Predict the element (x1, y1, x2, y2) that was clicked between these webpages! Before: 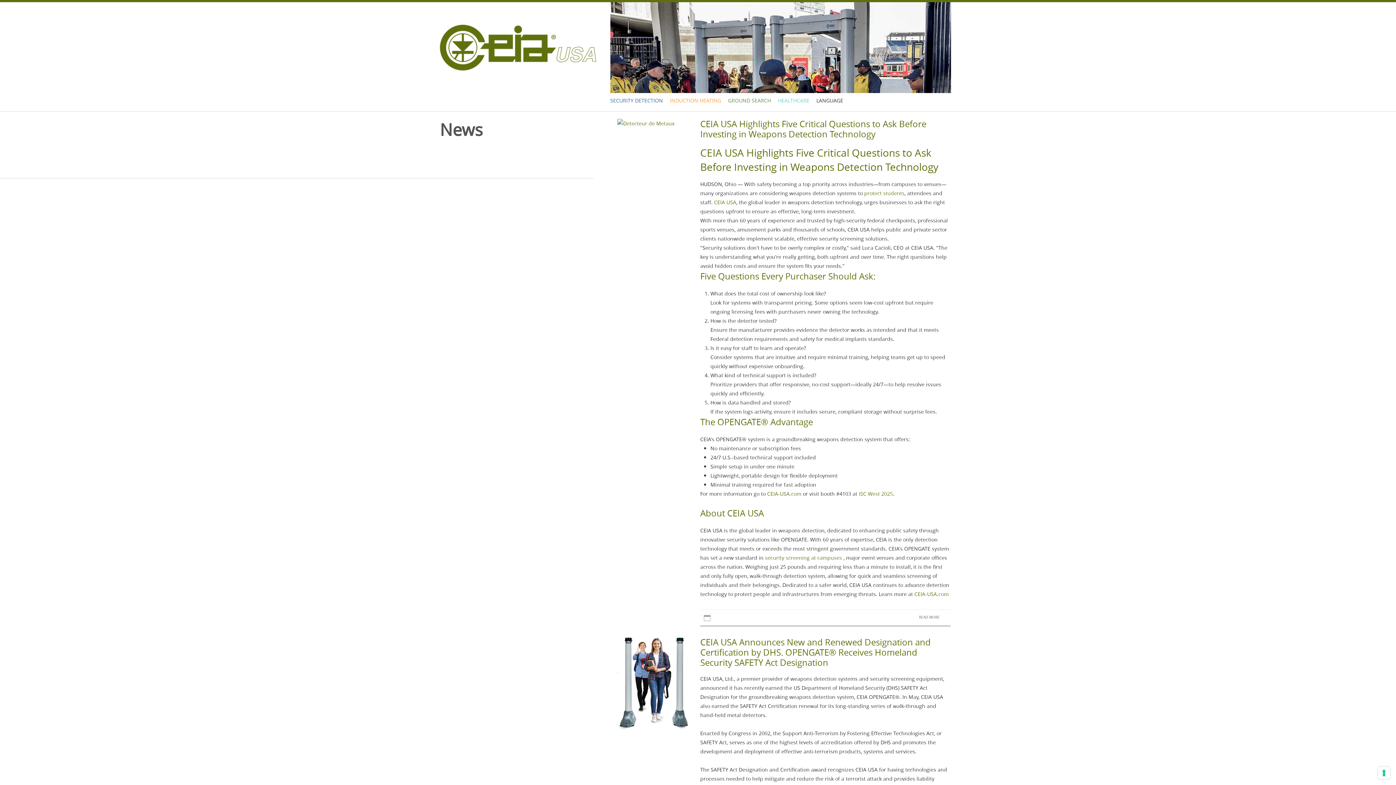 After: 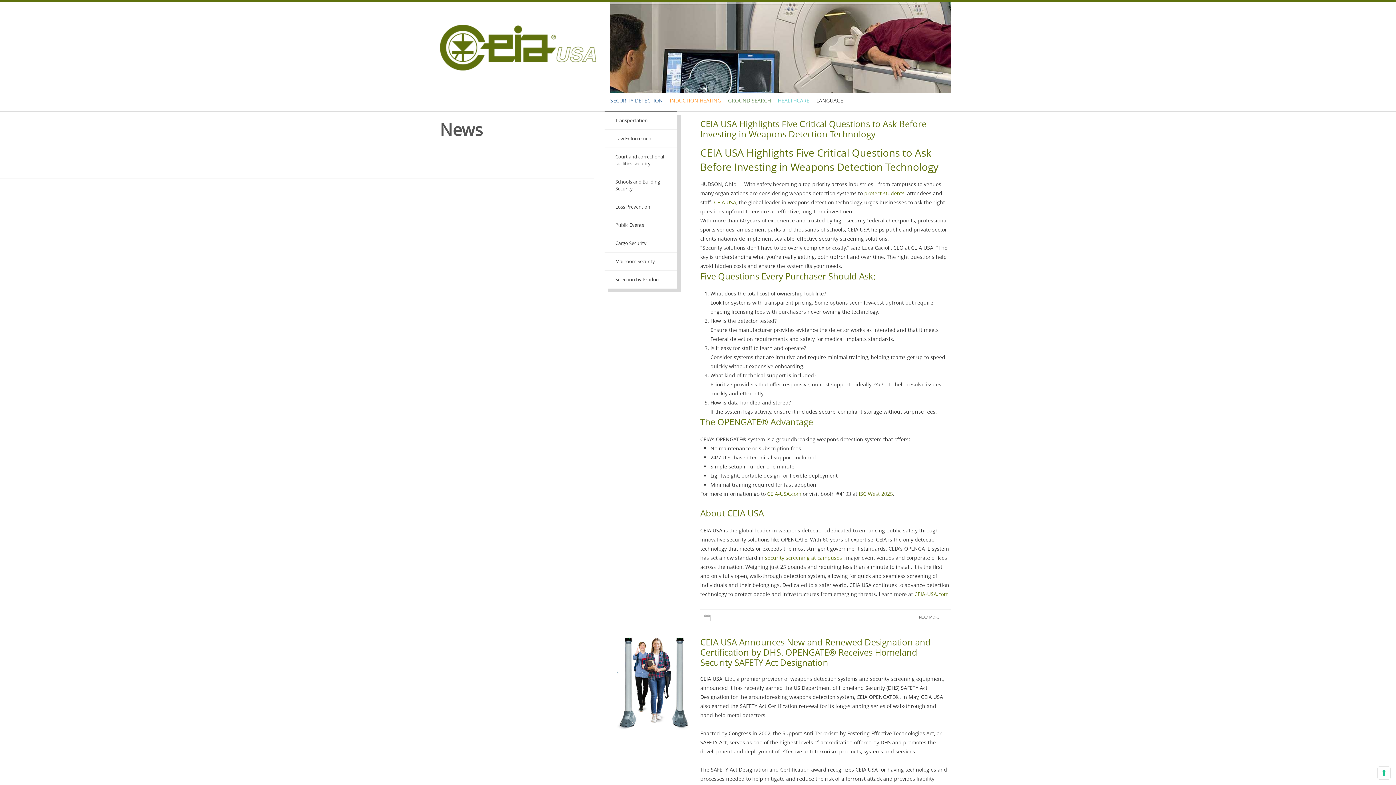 Action: bbox: (608, 95, 664, 105) label: SECURITY DETECTION